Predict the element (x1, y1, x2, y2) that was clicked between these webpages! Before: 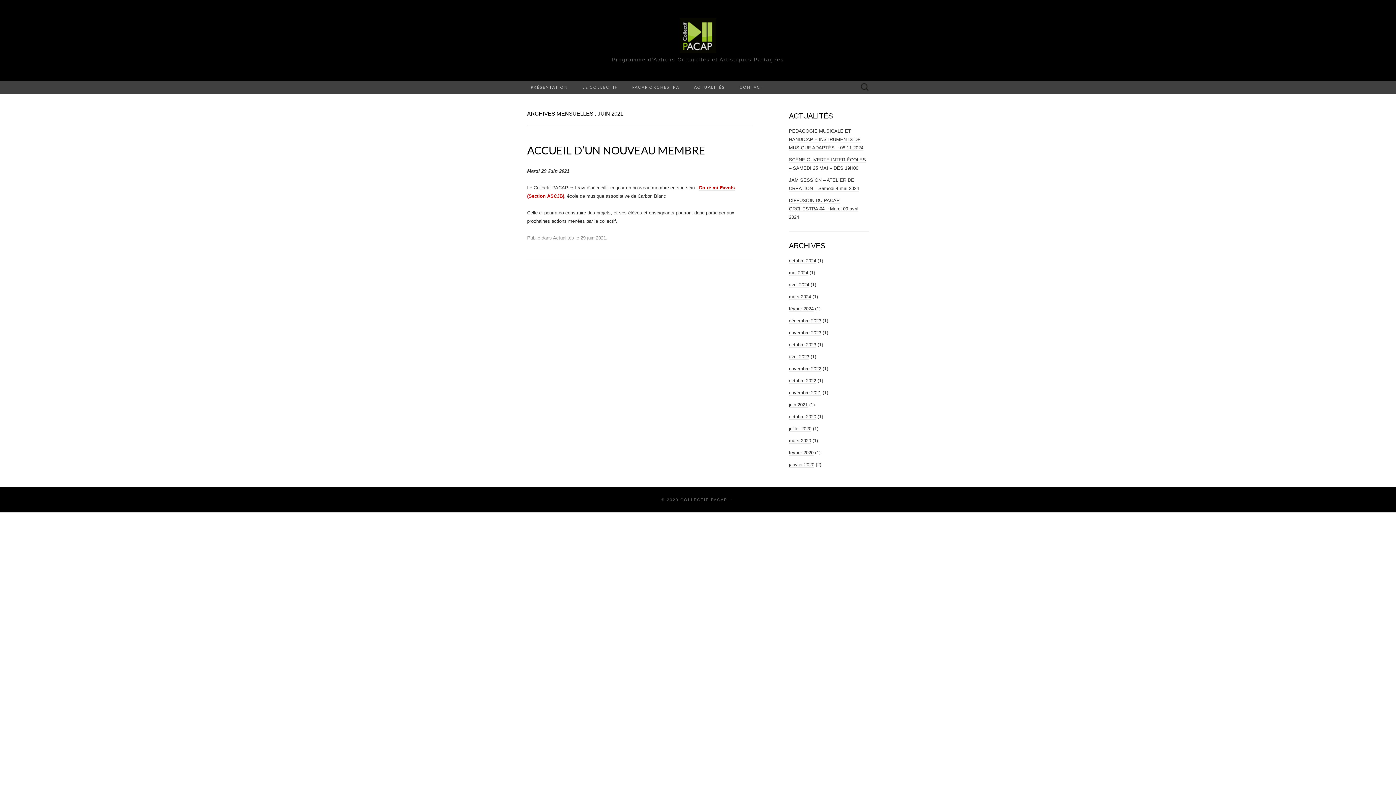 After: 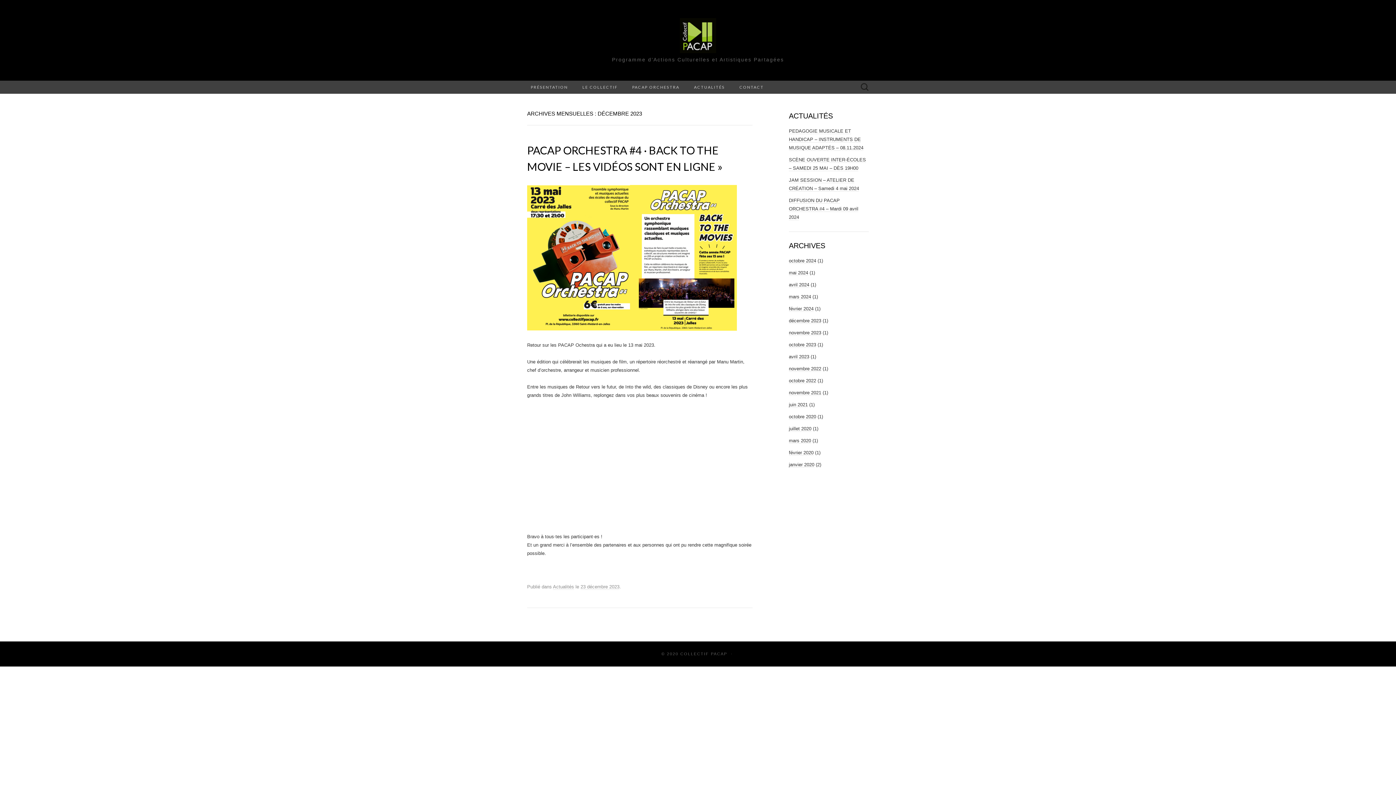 Action: bbox: (789, 318, 821, 324) label: décembre 2023